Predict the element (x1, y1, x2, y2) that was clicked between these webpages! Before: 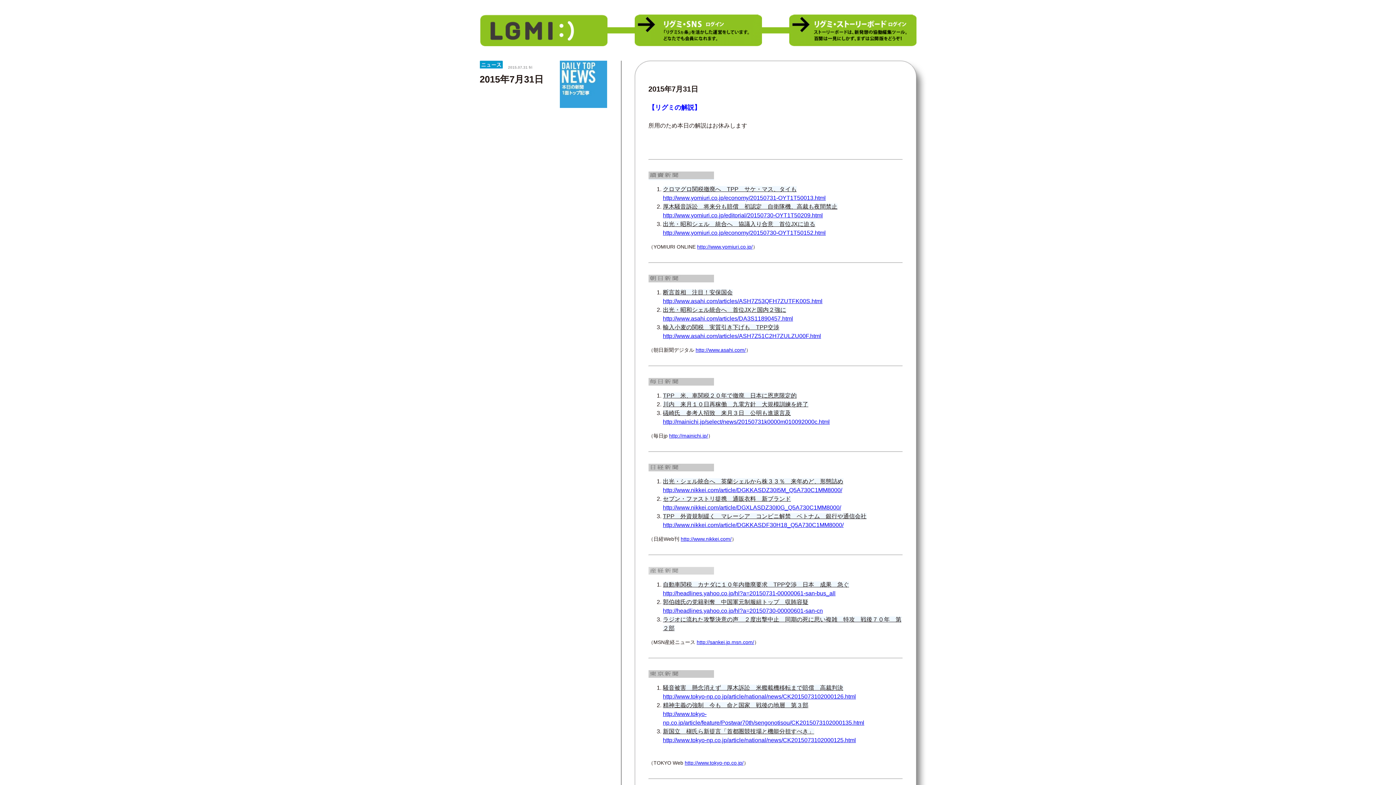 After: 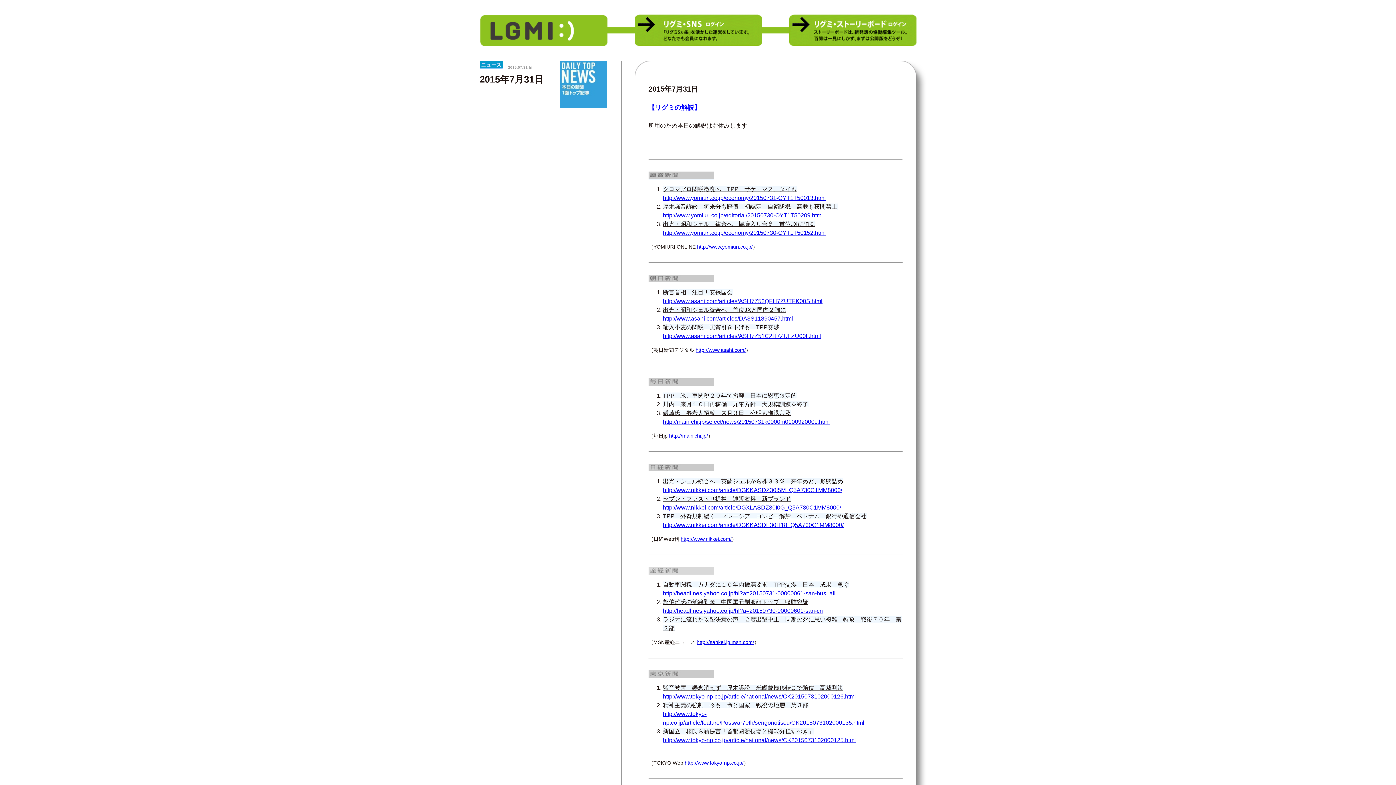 Action: bbox: (663, 194, 826, 201) label: http://www.yomiuri.co.jp/economy/20150731-OYT1T50013.html